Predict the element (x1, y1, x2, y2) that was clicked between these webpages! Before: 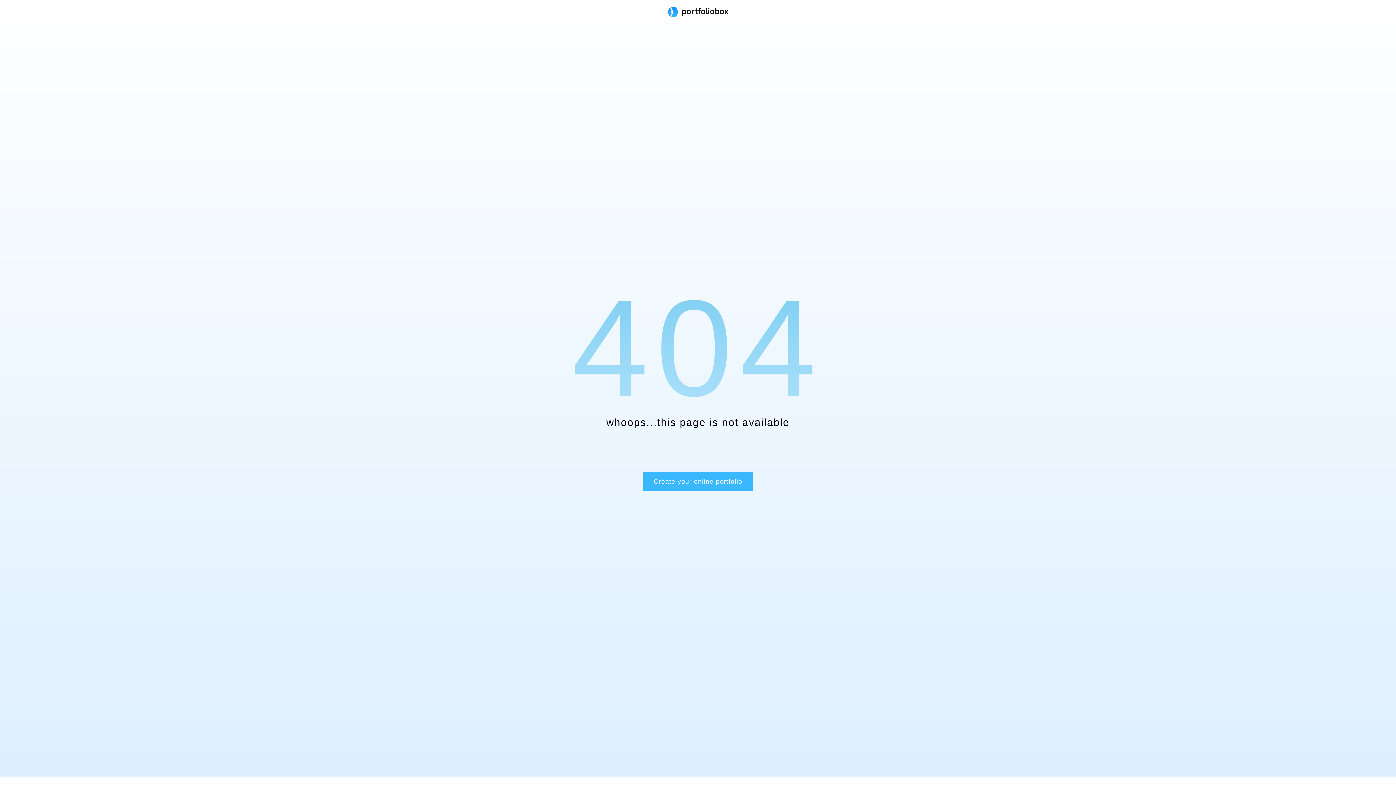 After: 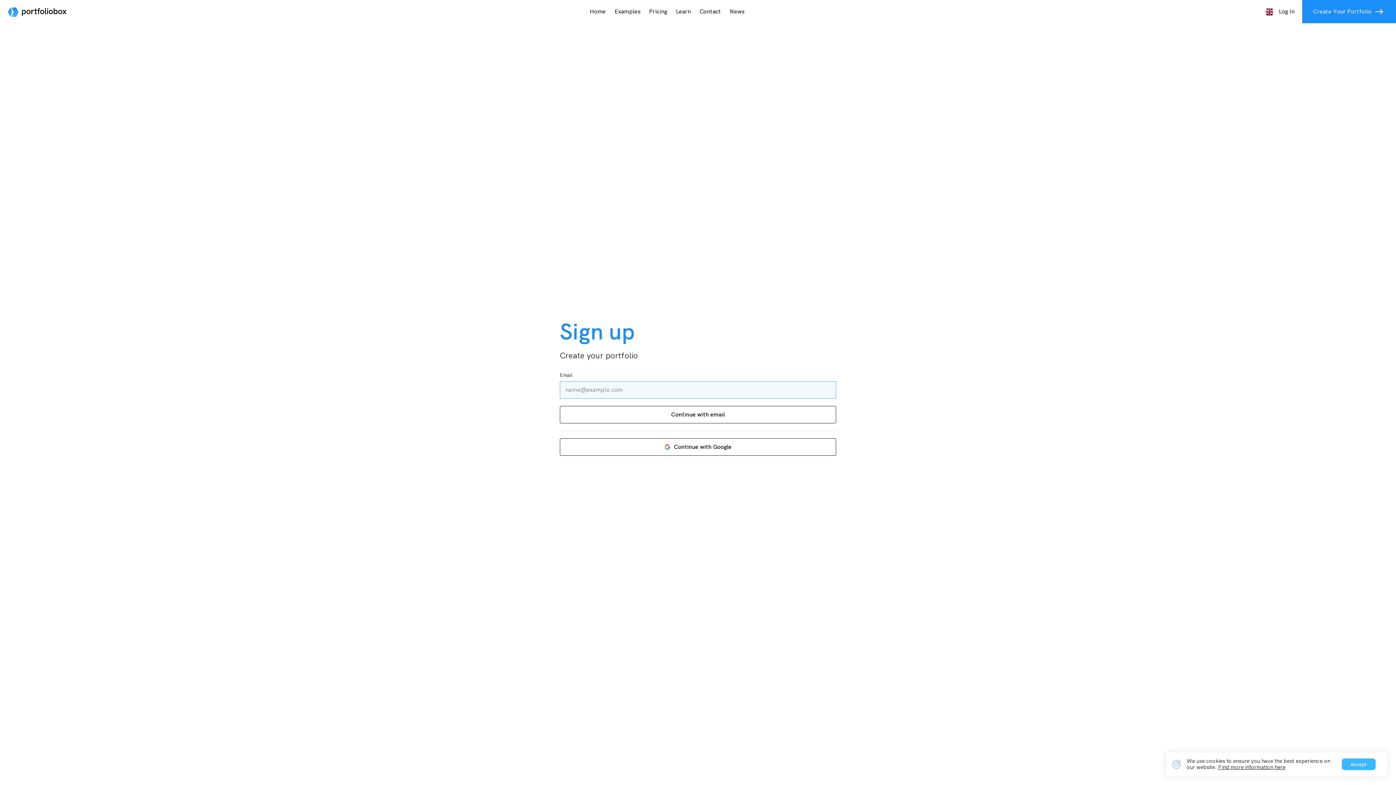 Action: bbox: (642, 472, 753, 491) label: Create your online portfolio